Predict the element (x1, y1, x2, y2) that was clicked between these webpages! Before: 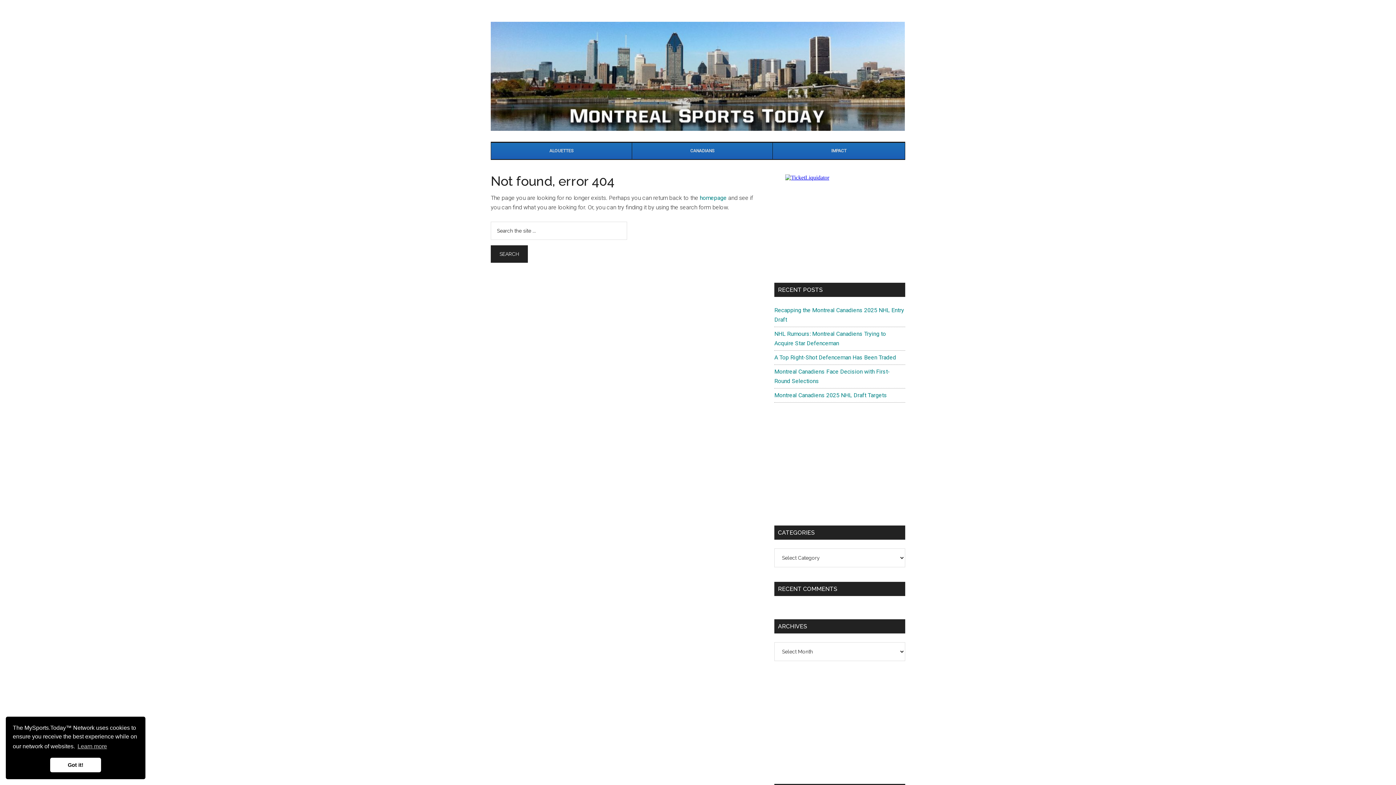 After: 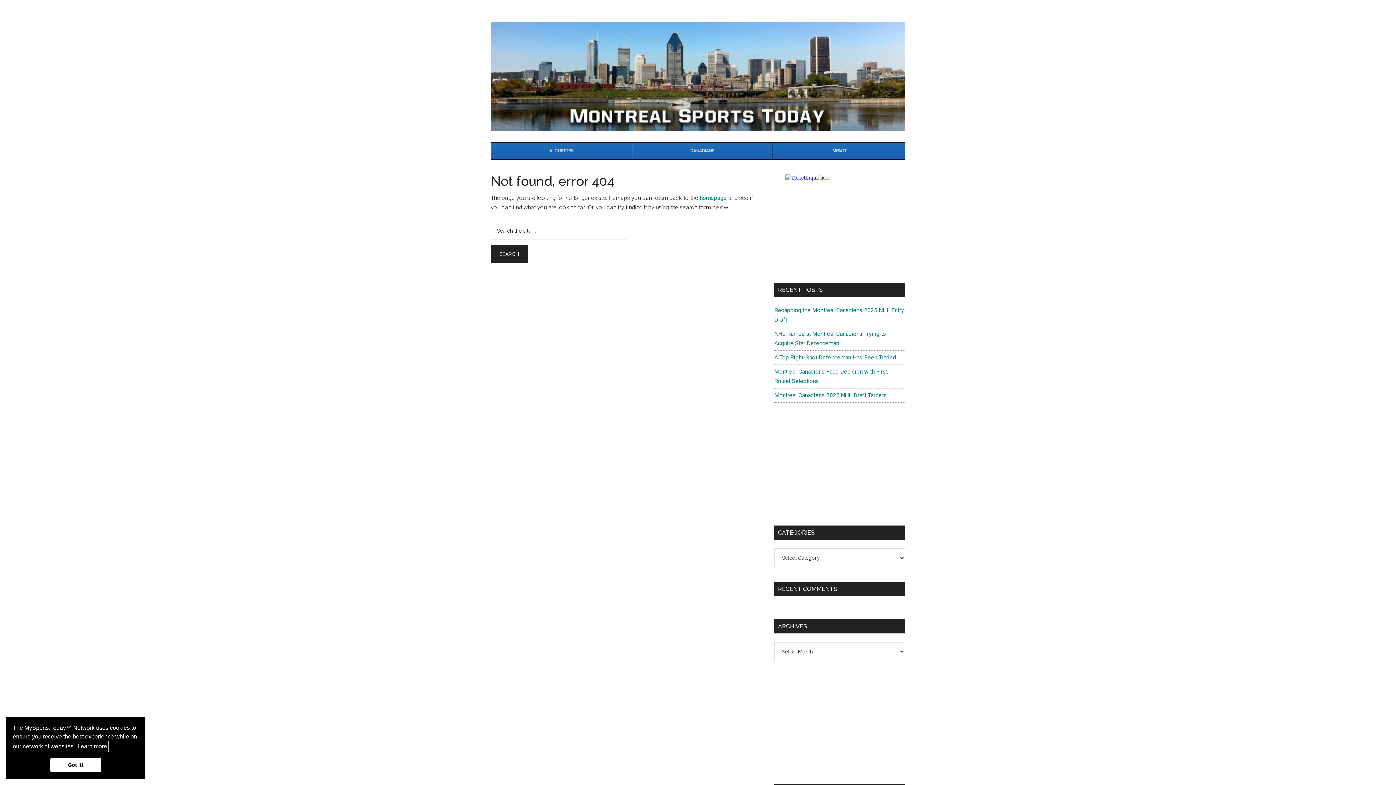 Action: label: learn more about cookies bbox: (76, 741, 108, 752)